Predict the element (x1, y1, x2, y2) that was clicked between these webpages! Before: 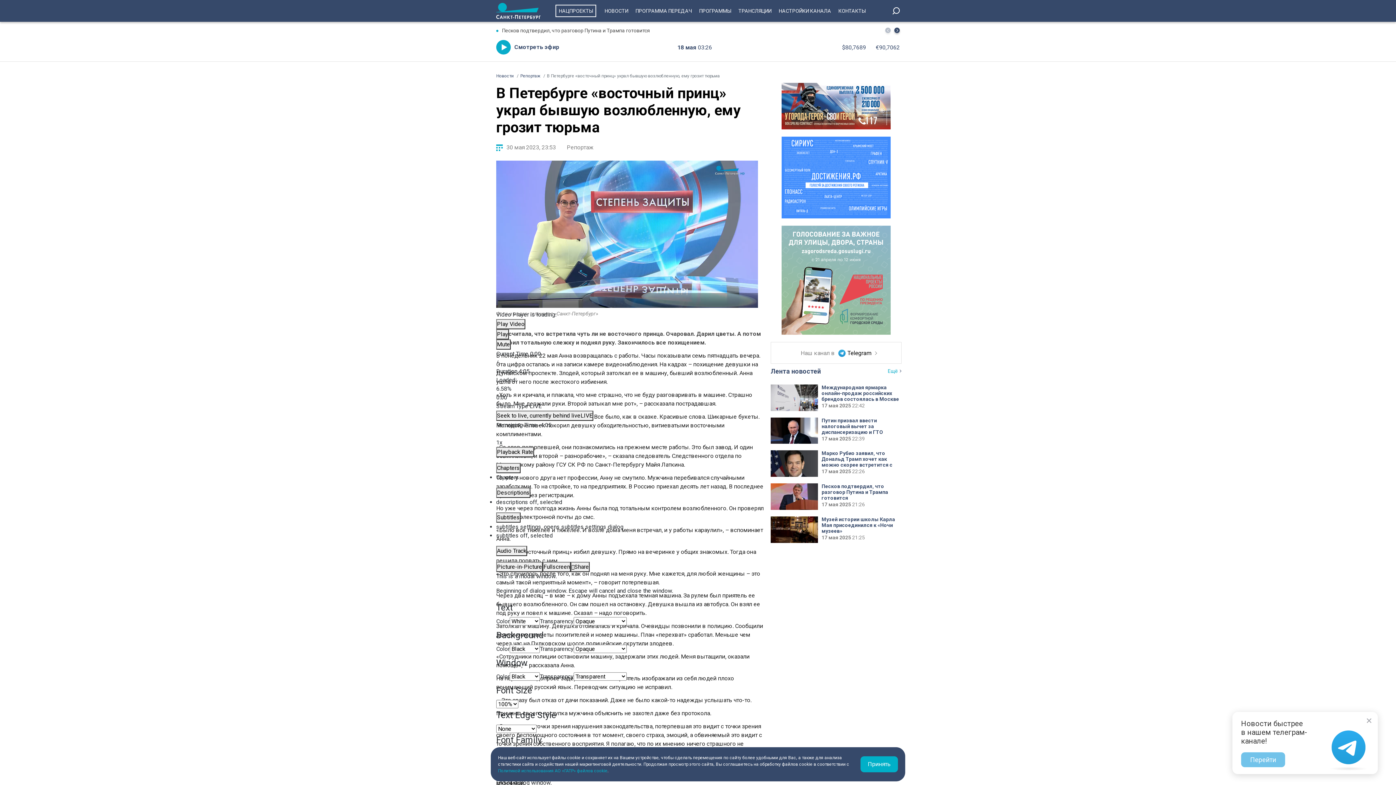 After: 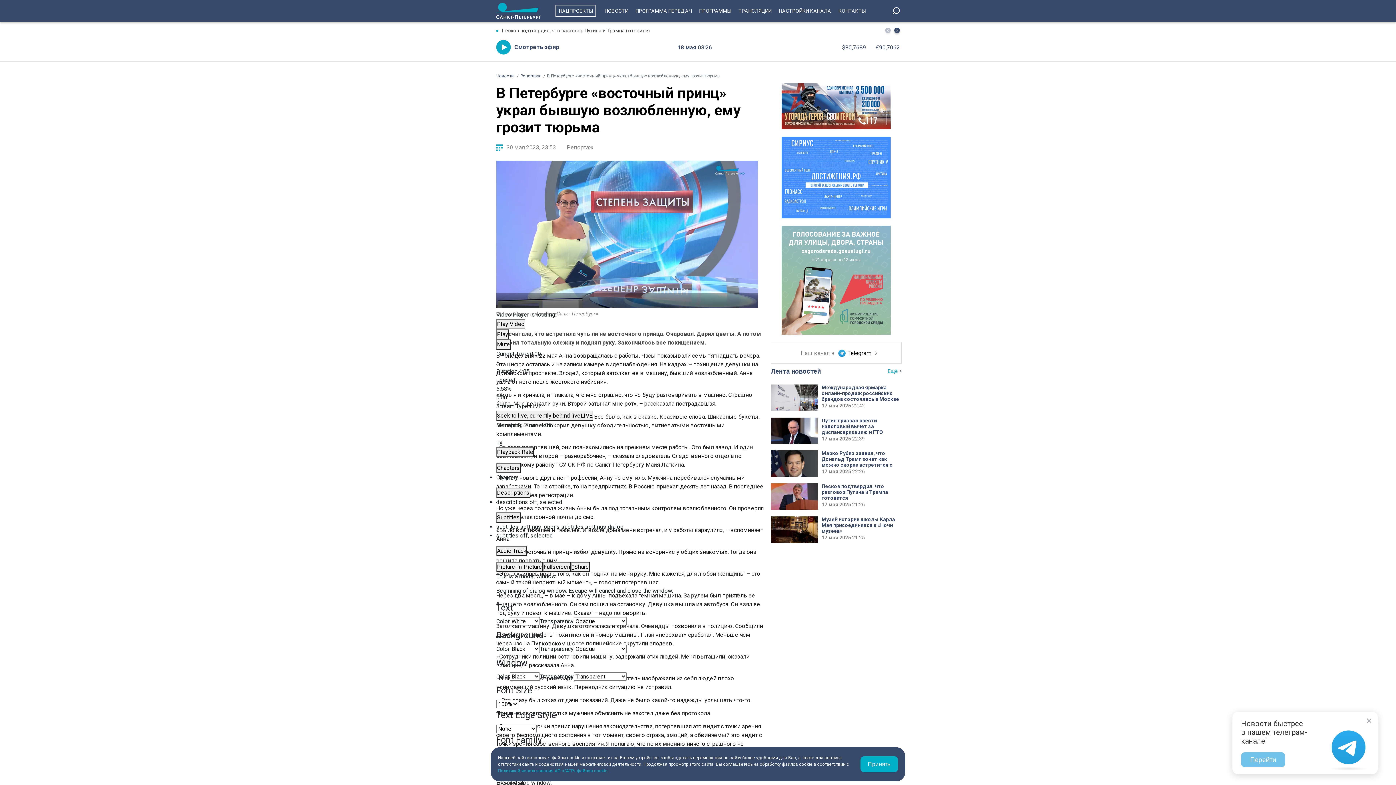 Action: label: Subtitles bbox: (496, 512, 520, 522)